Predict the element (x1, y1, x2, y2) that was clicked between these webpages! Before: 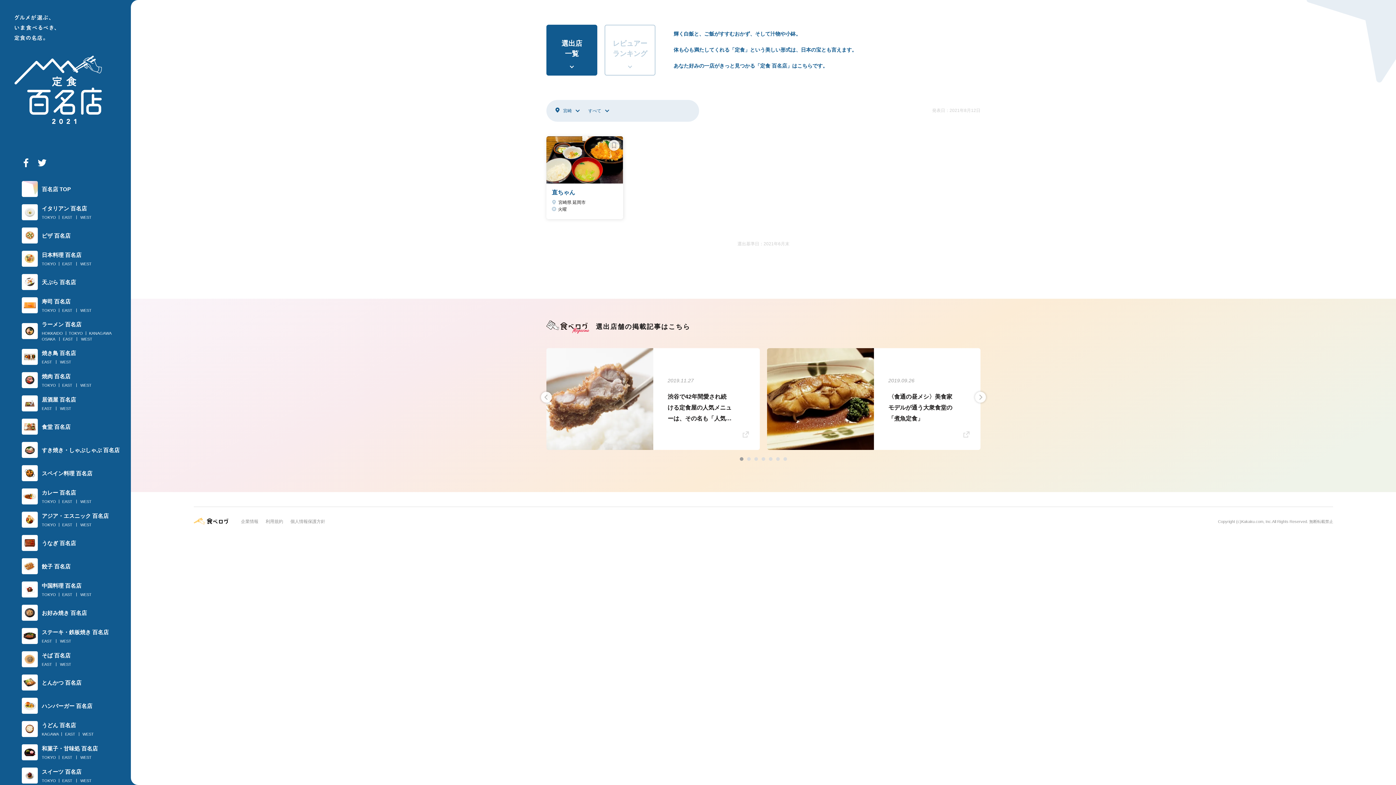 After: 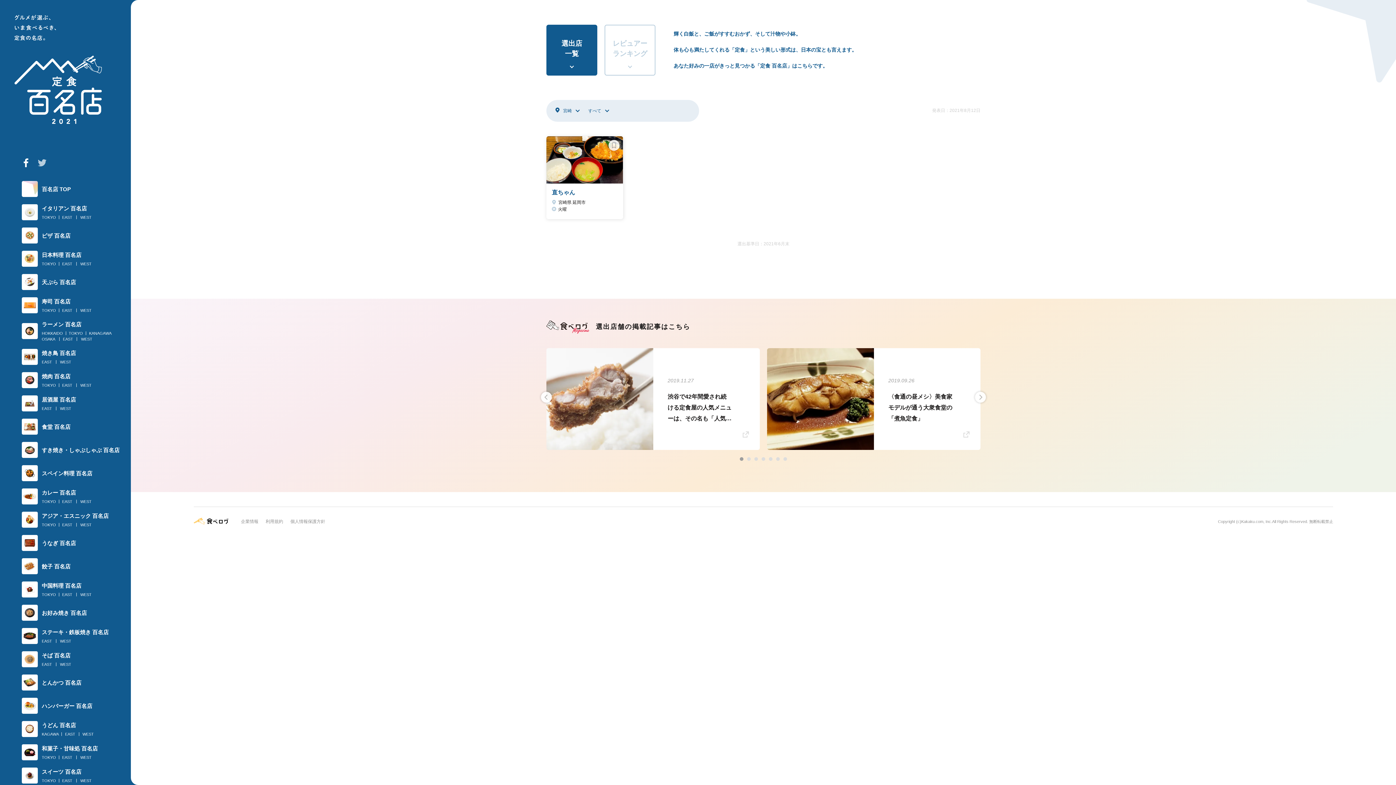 Action: bbox: (37, 158, 46, 168)